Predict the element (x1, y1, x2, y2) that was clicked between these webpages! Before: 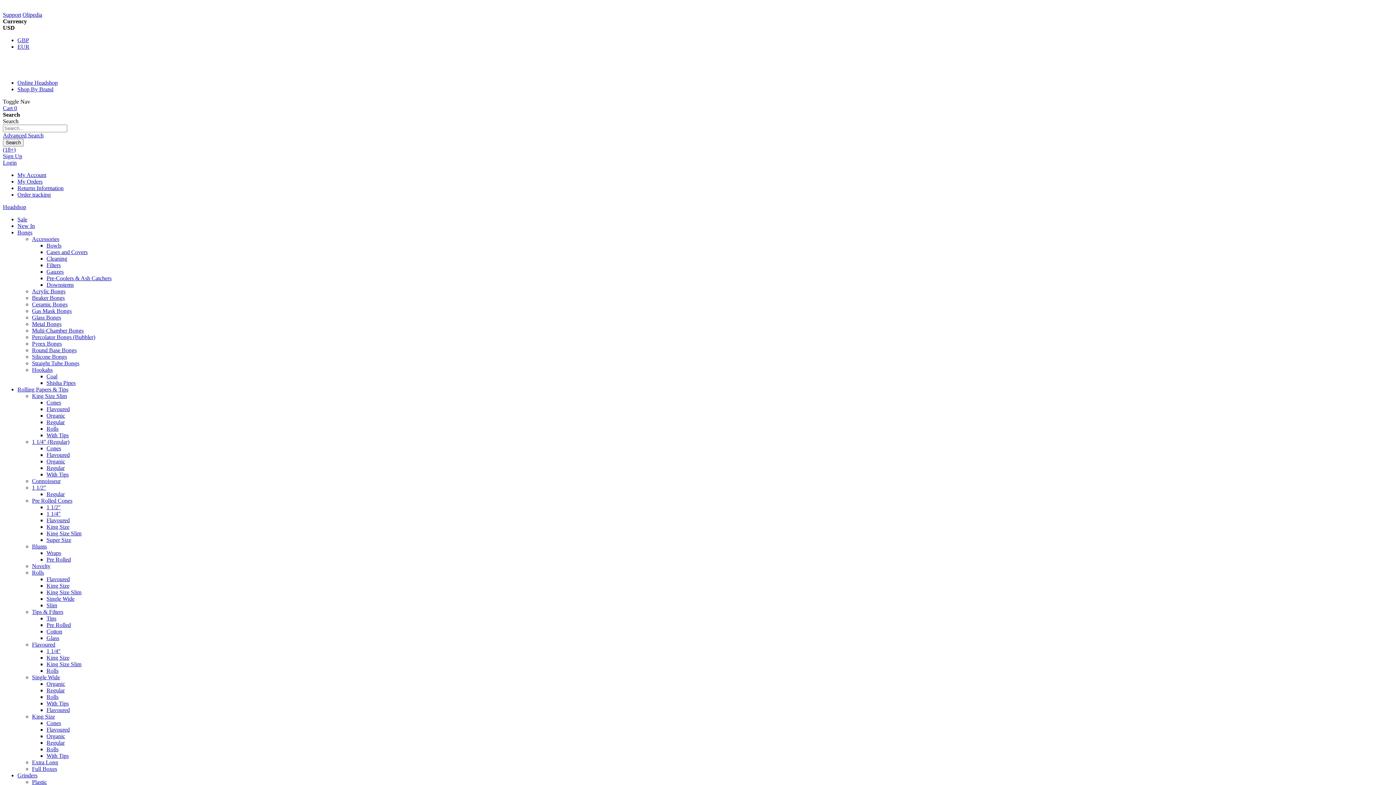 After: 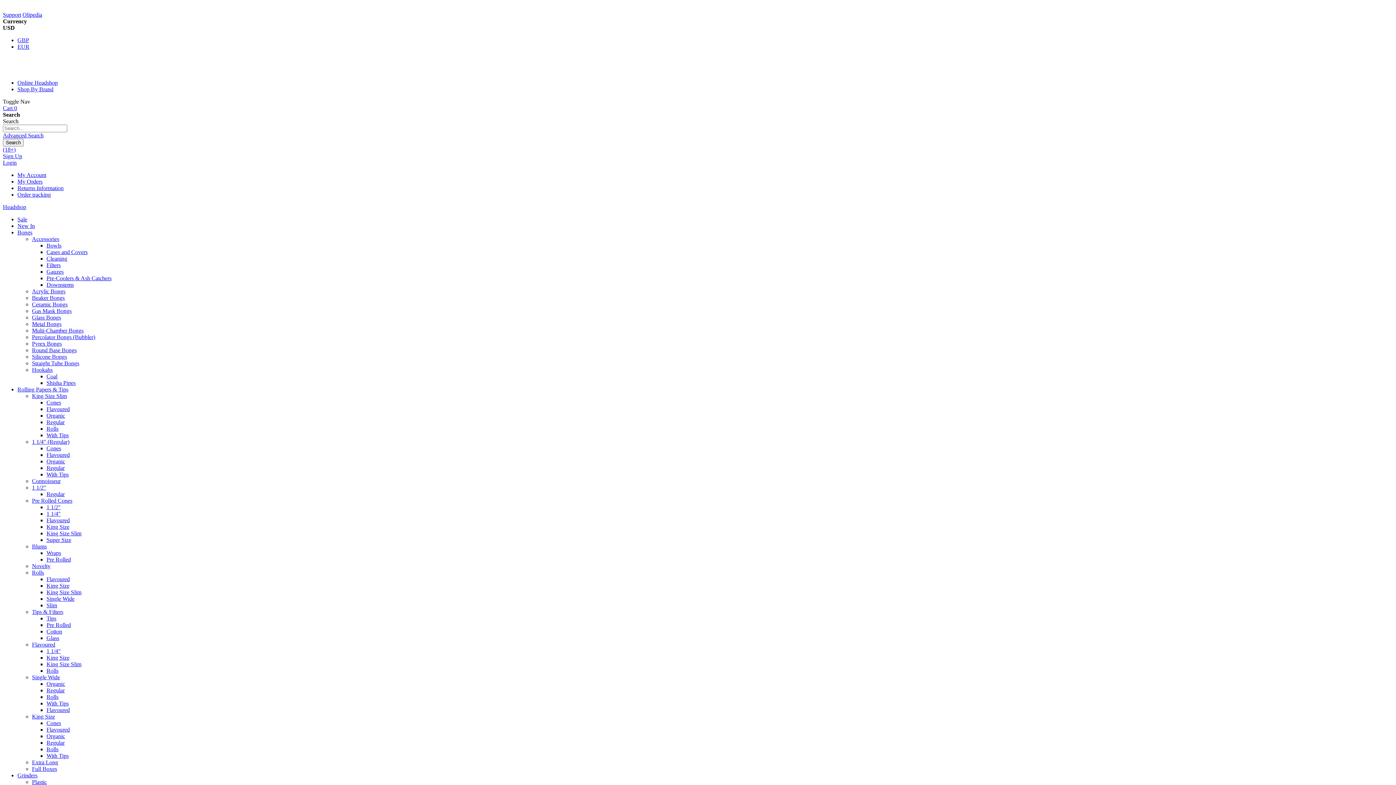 Action: bbox: (32, 314, 61, 320) label: Glass Bongs